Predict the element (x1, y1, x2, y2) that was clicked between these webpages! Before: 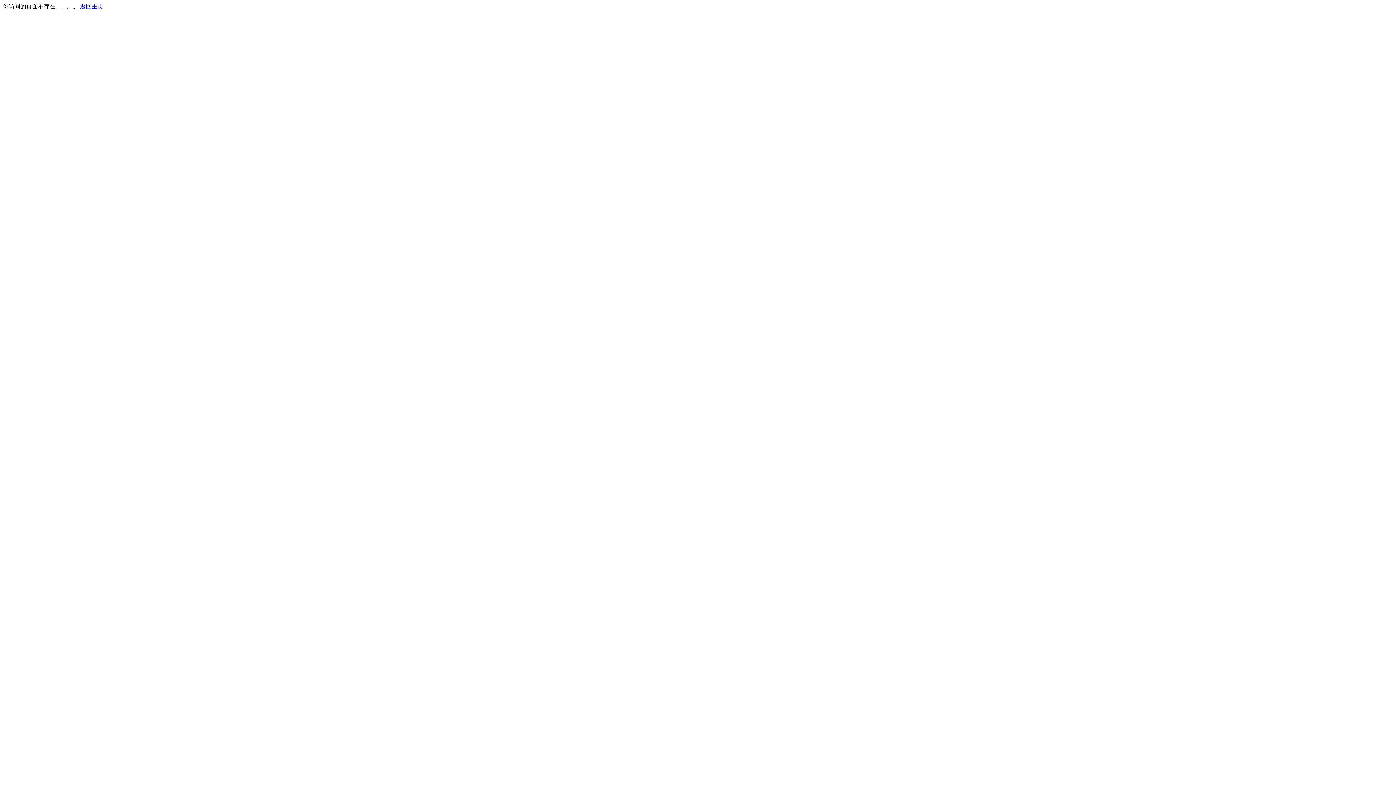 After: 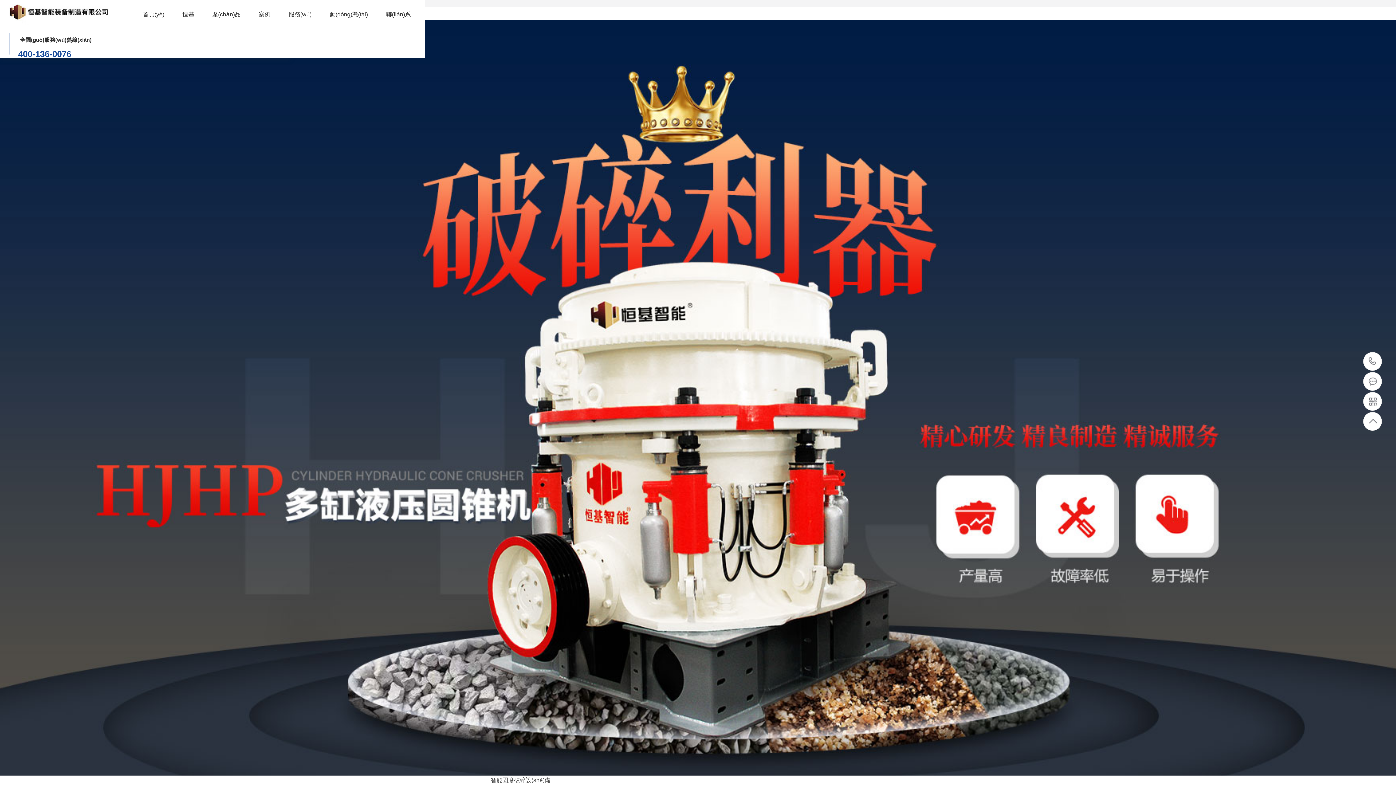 Action: label: 返回主页 bbox: (80, 3, 103, 9)